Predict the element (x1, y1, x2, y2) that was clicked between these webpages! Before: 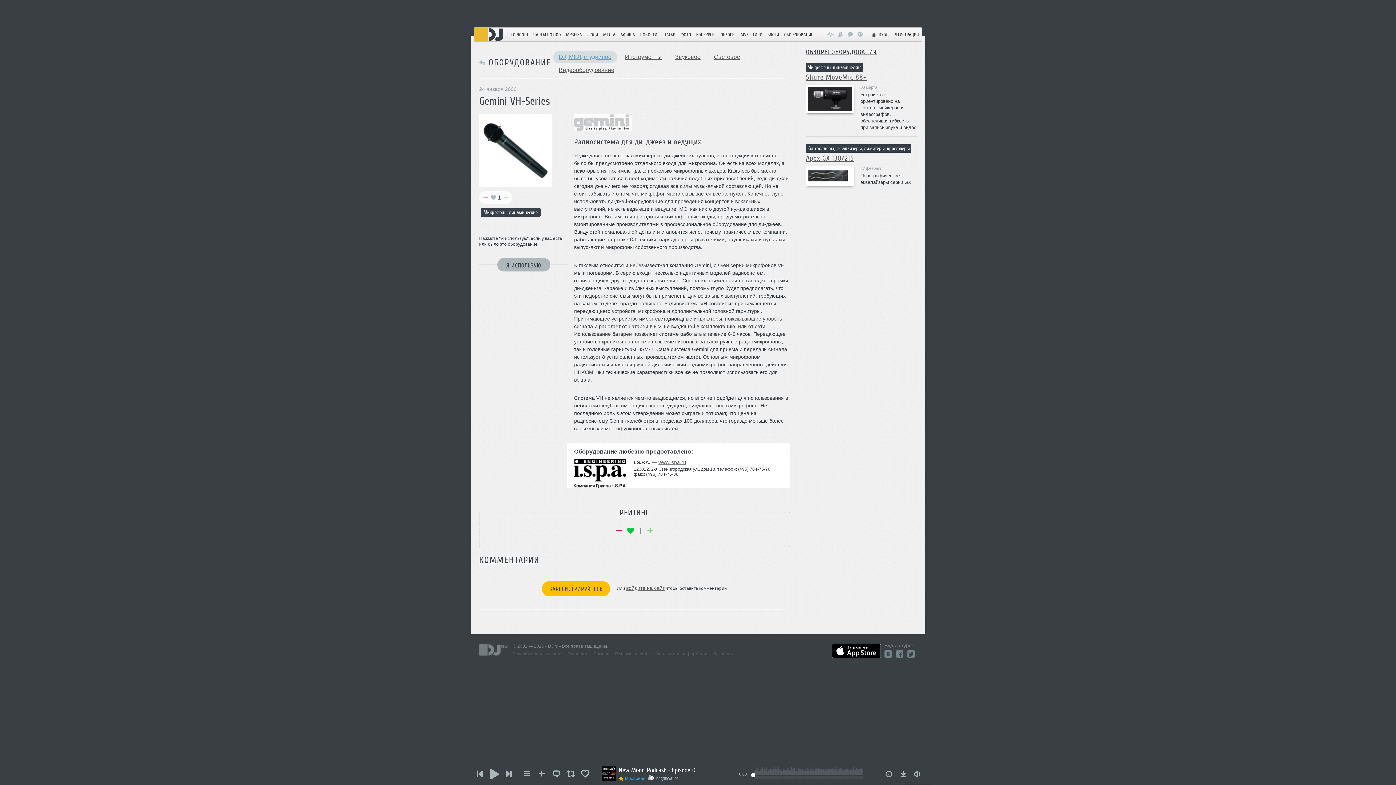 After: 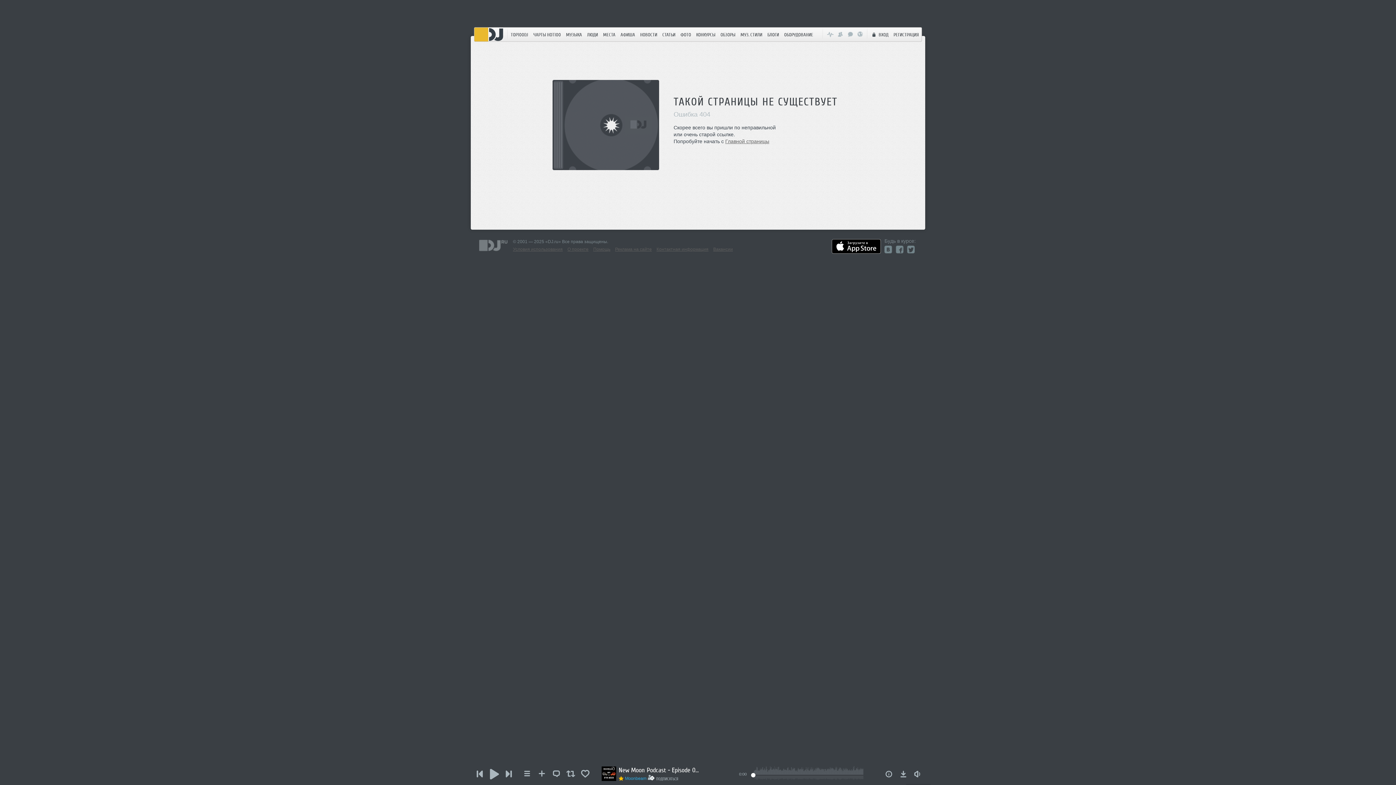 Action: label: Вакансии bbox: (713, 650, 733, 657)